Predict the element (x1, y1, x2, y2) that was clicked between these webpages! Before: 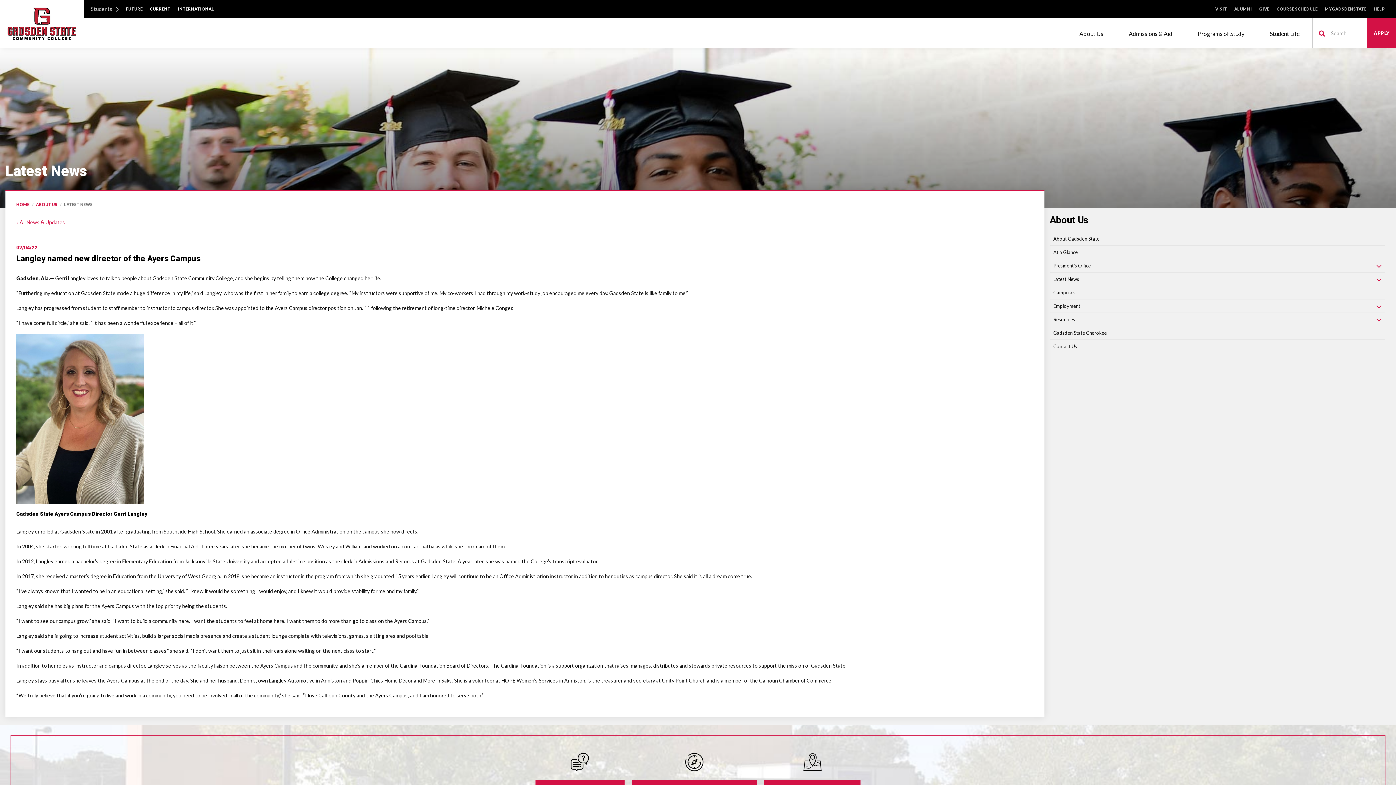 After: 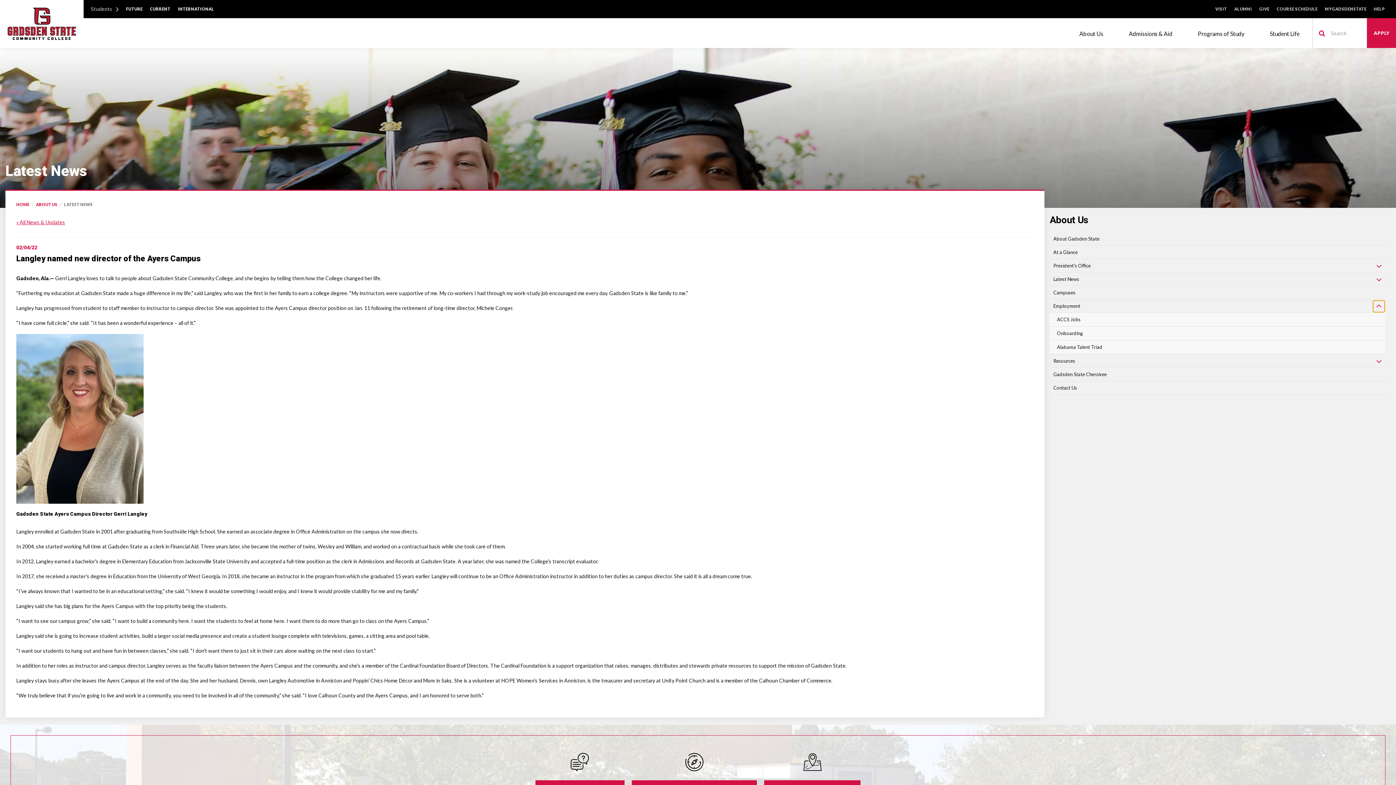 Action: label: Toggle Dropdown bbox: (1373, 300, 1385, 312)